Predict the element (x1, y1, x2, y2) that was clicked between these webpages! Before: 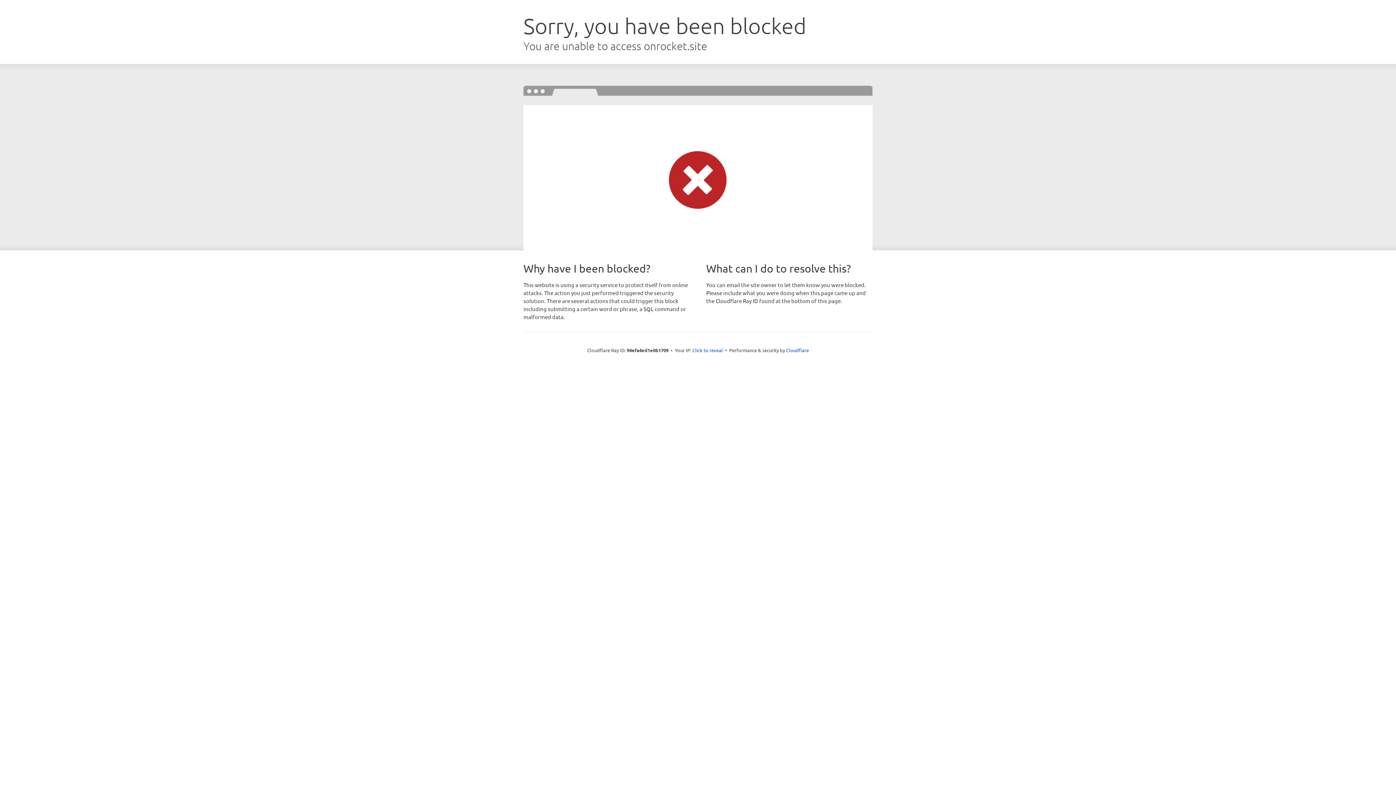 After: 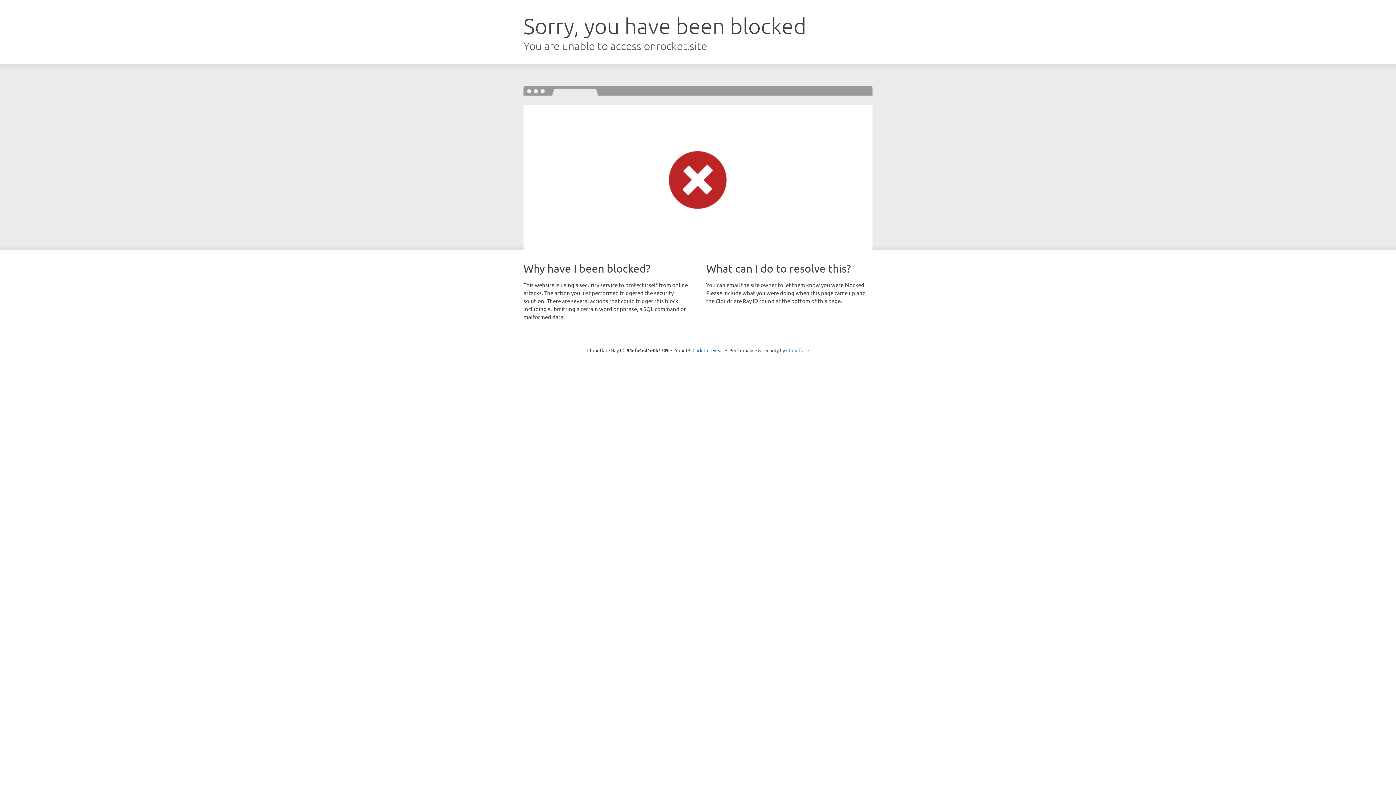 Action: bbox: (786, 347, 809, 353) label: Cloudflare